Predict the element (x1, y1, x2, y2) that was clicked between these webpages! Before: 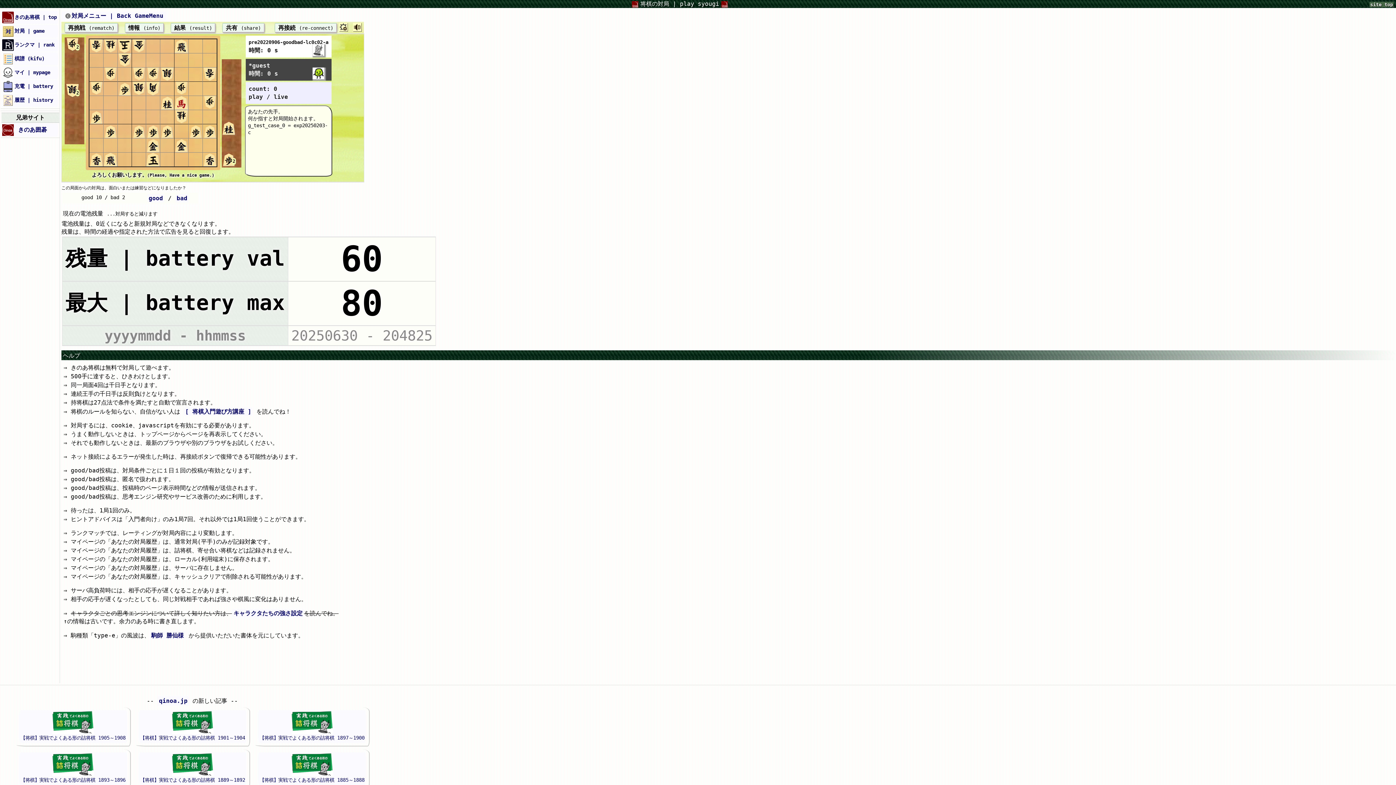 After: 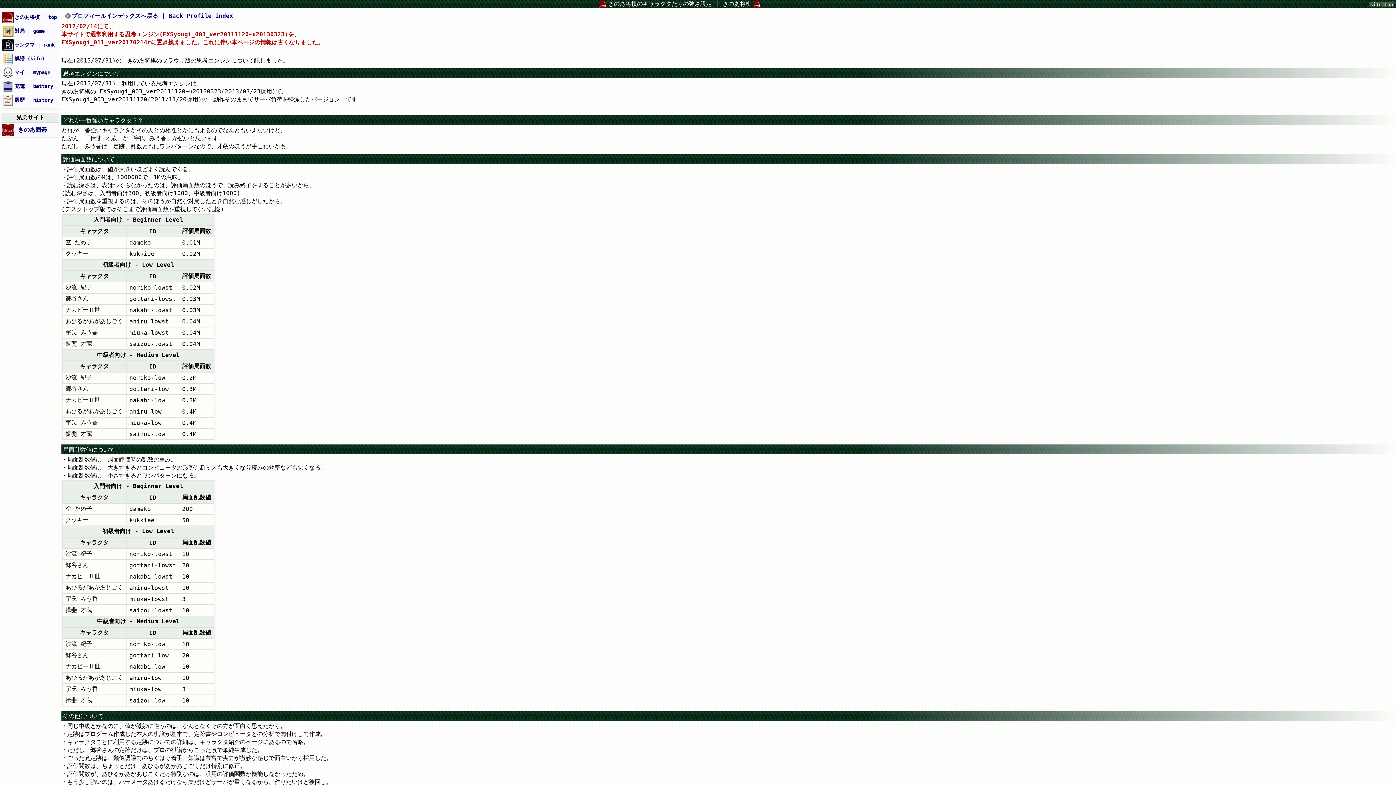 Action: bbox: (232, 609, 304, 617) label: キャラクタたちの強さ設定